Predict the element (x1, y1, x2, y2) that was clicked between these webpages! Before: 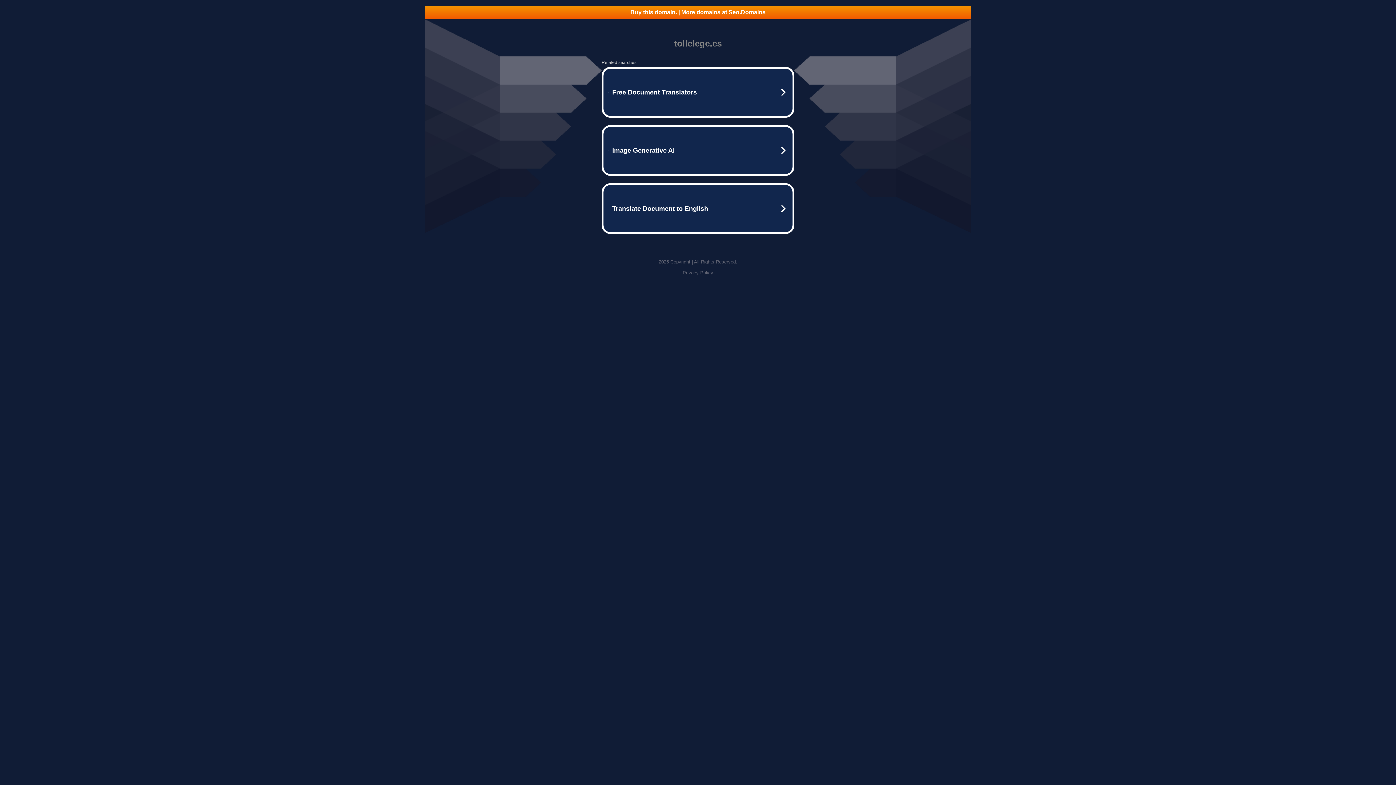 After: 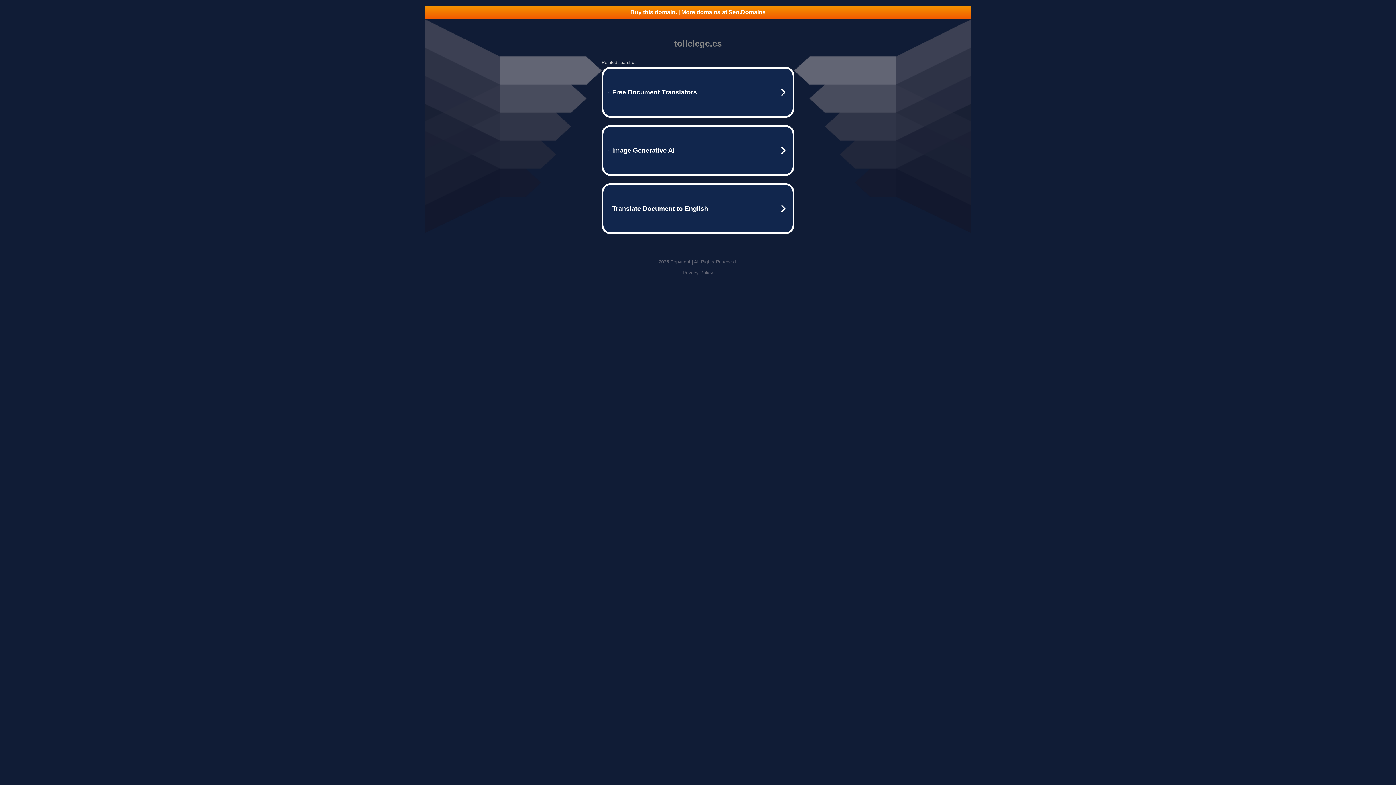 Action: label: Buy this domain. | More domains at Seo.Domains bbox: (425, 5, 970, 18)